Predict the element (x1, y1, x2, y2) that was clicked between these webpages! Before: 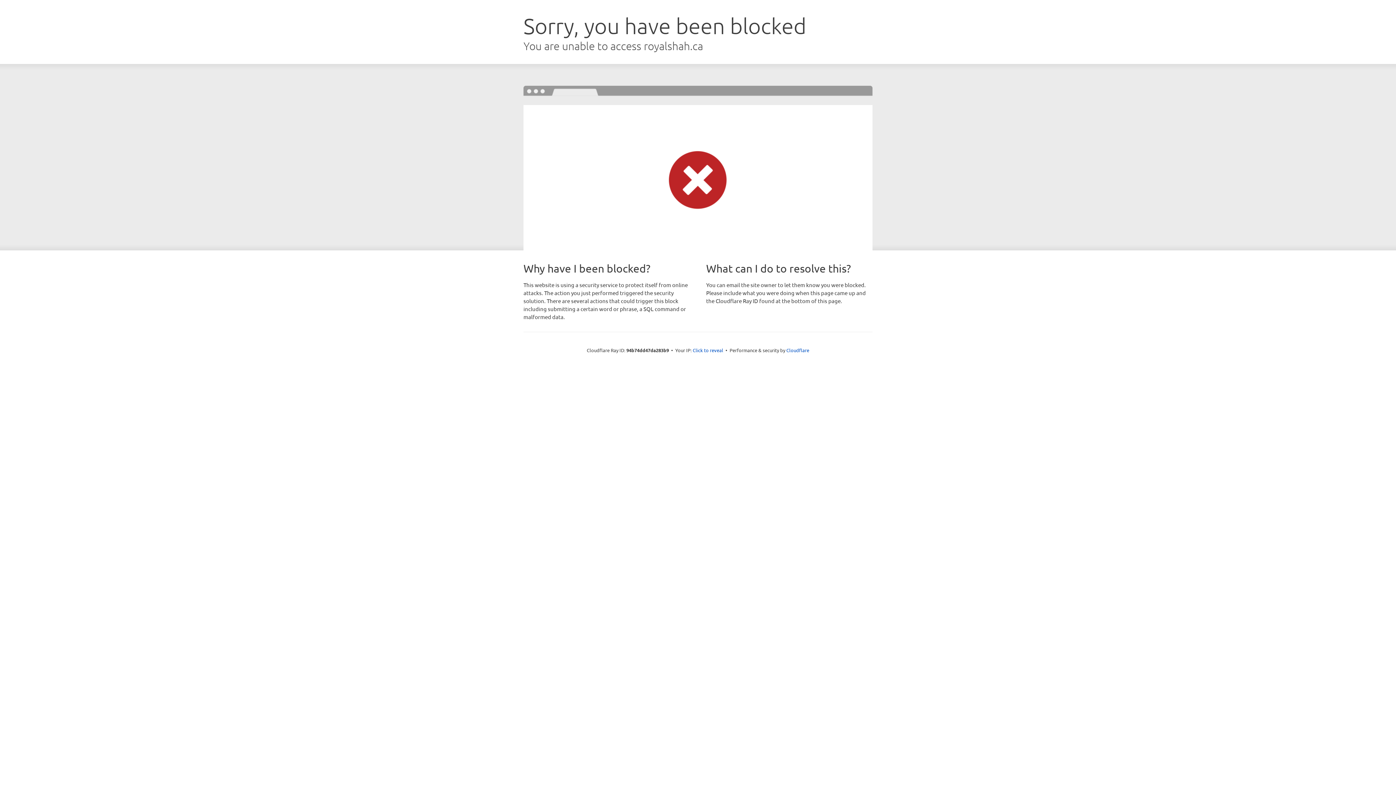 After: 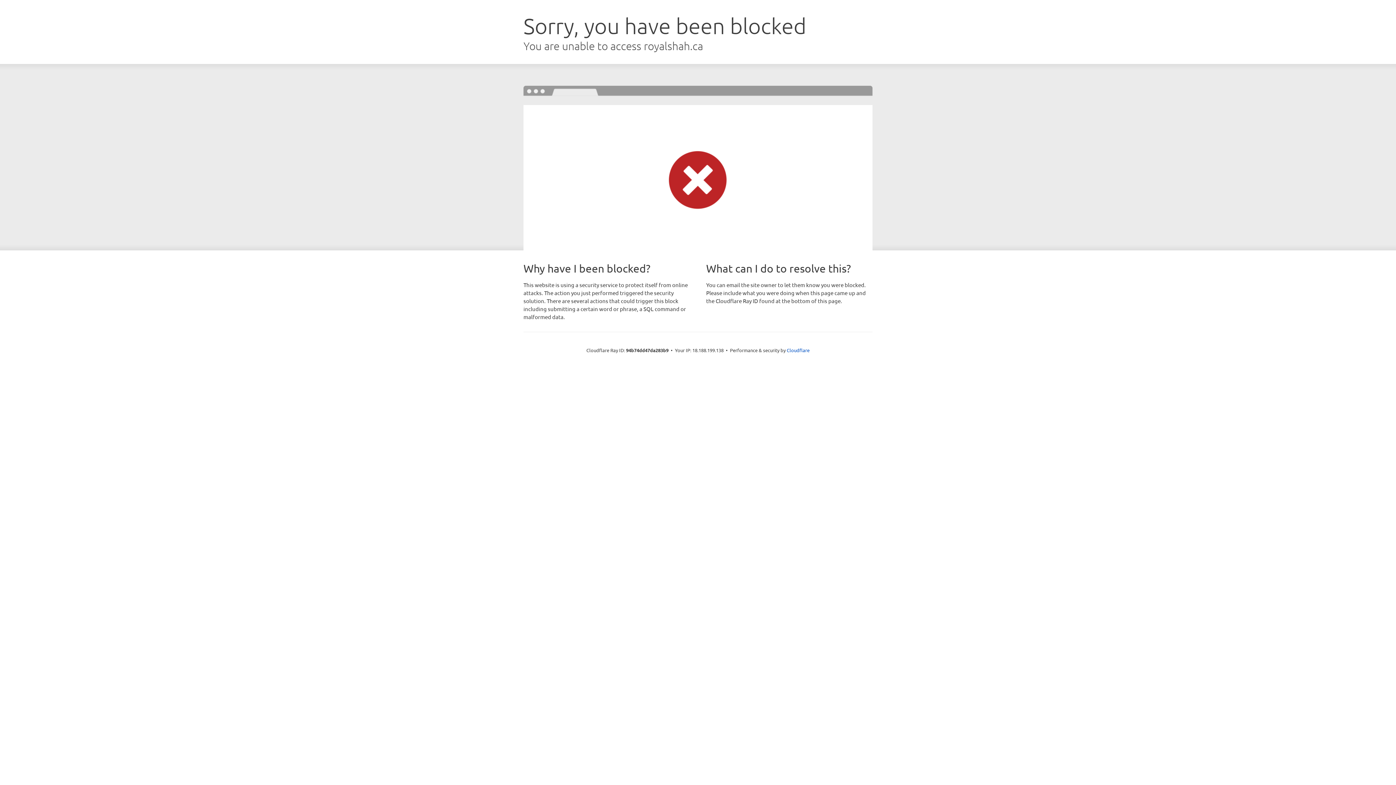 Action: label: Click to reveal bbox: (692, 346, 723, 353)